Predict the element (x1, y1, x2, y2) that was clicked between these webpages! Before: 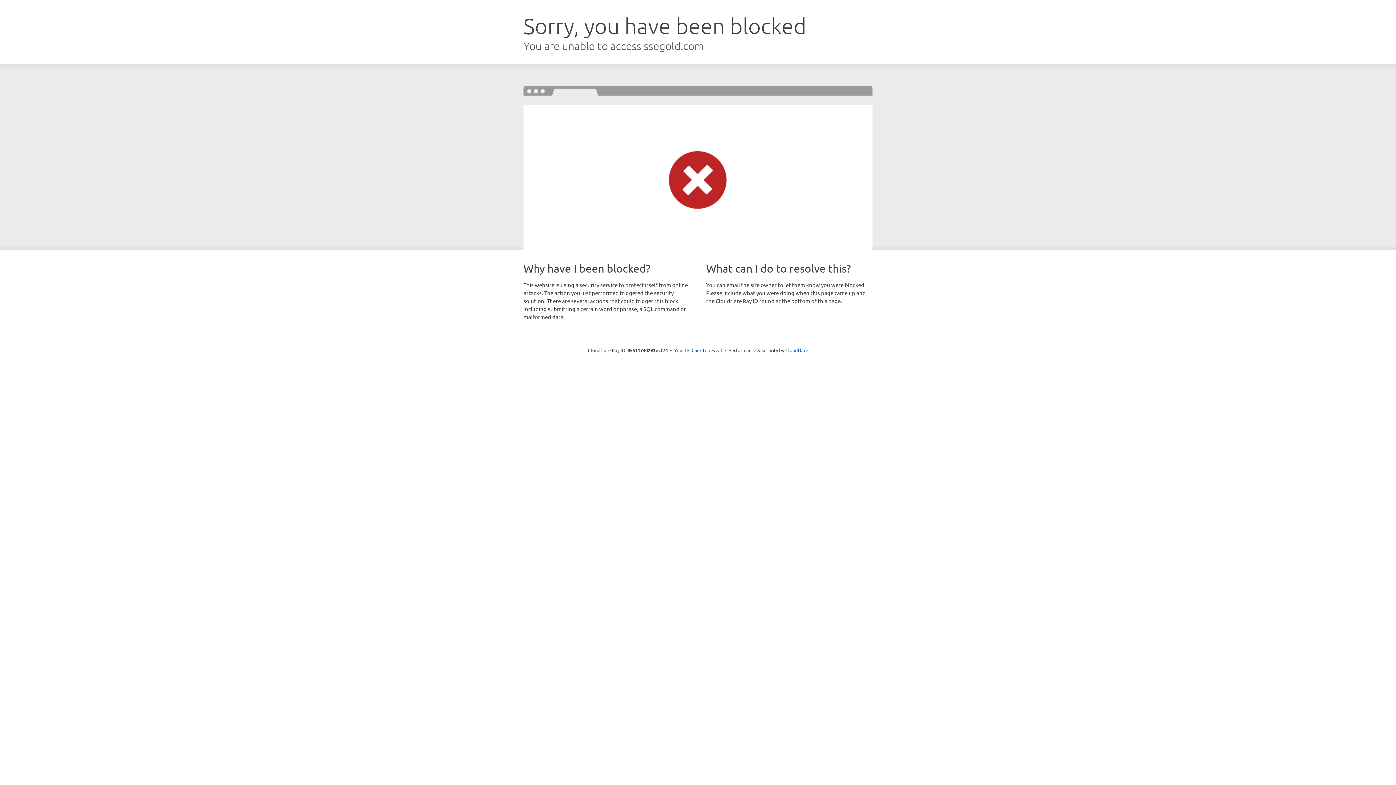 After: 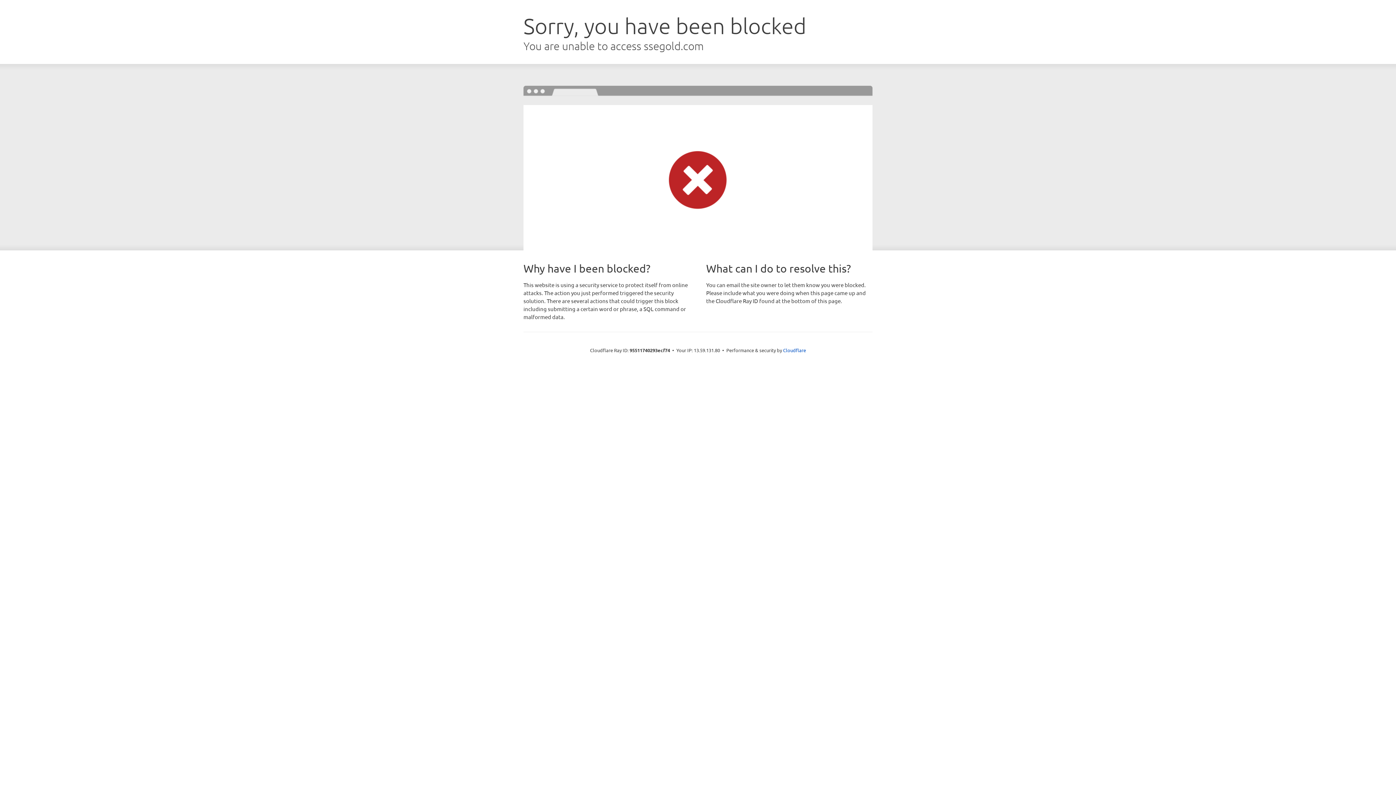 Action: bbox: (691, 346, 722, 353) label: Click to reveal